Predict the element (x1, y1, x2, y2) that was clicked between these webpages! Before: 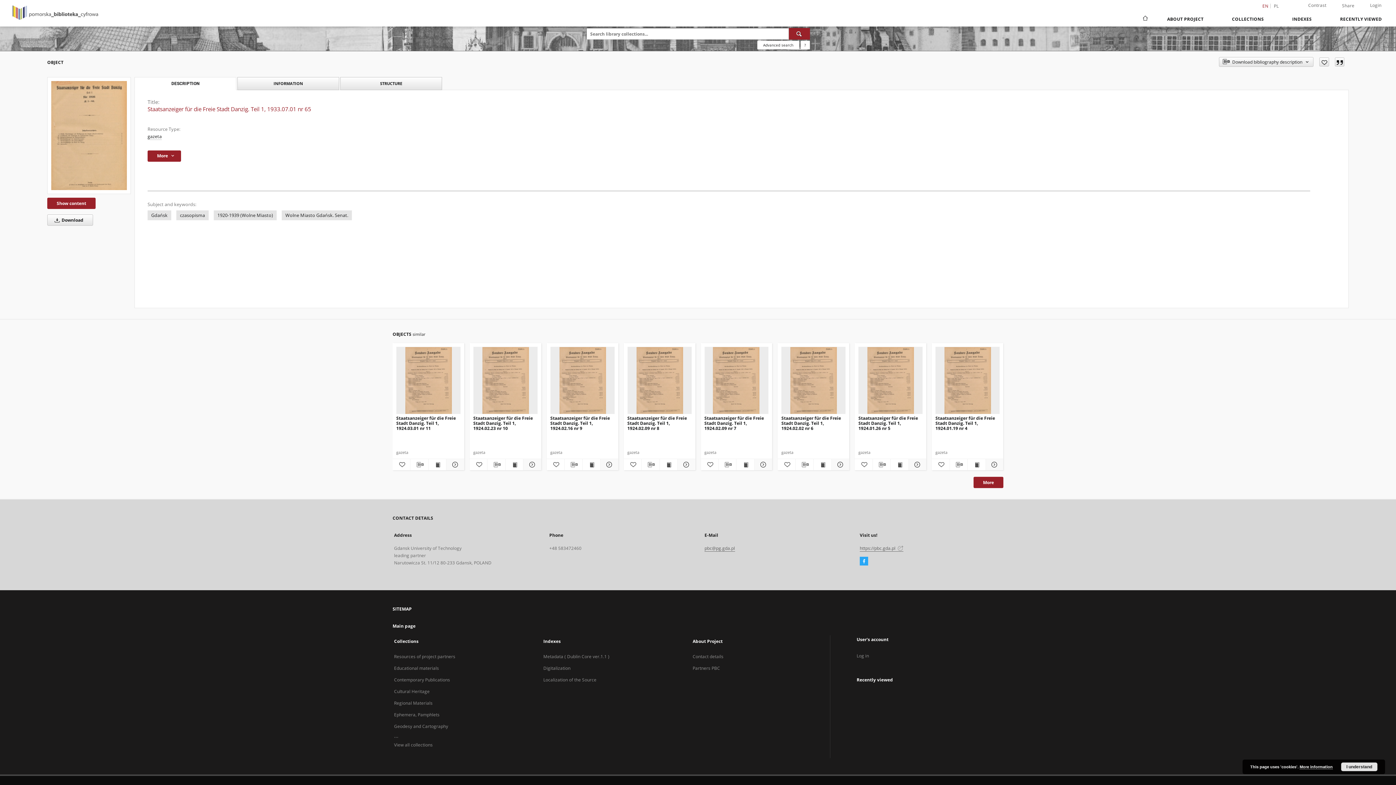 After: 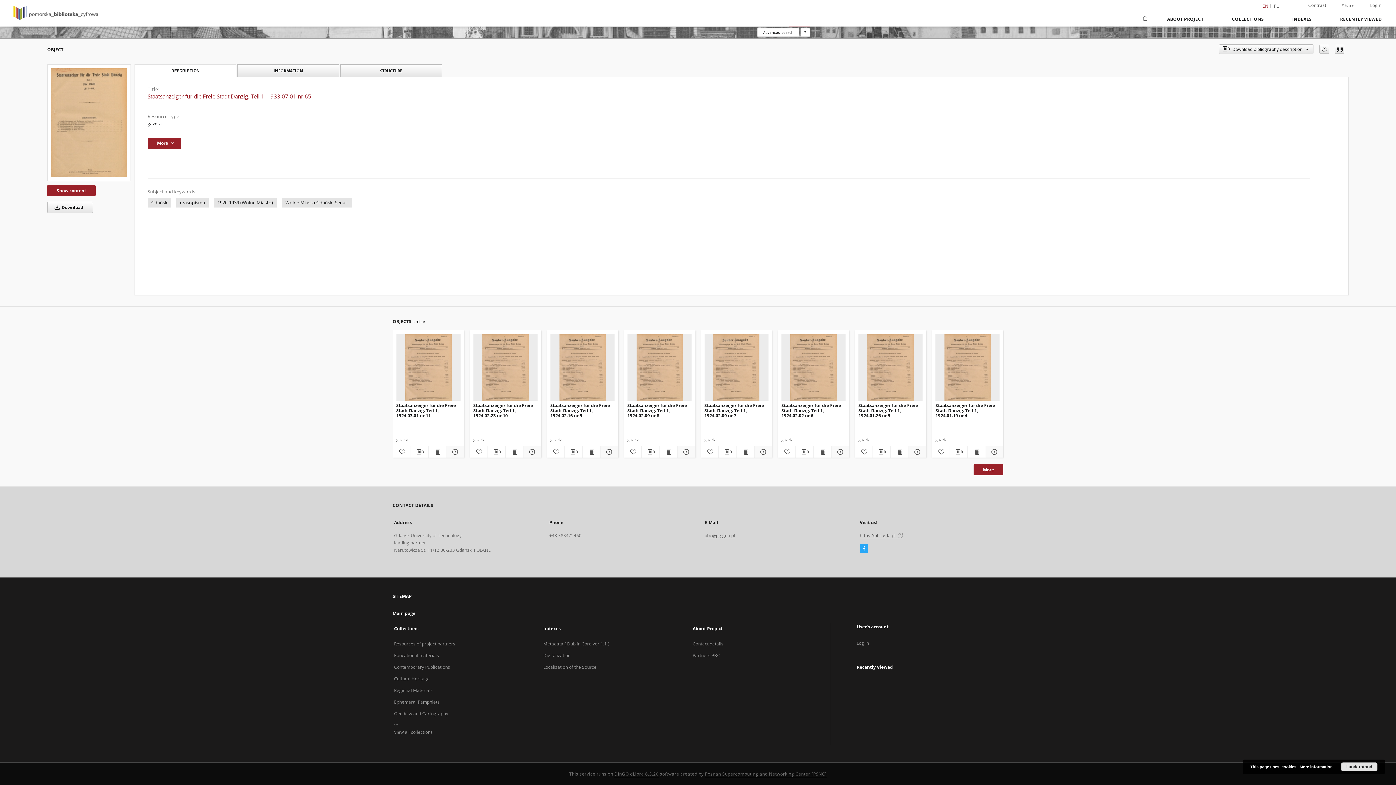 Action: label: DESCRIPTION bbox: (134, 77, 236, 90)